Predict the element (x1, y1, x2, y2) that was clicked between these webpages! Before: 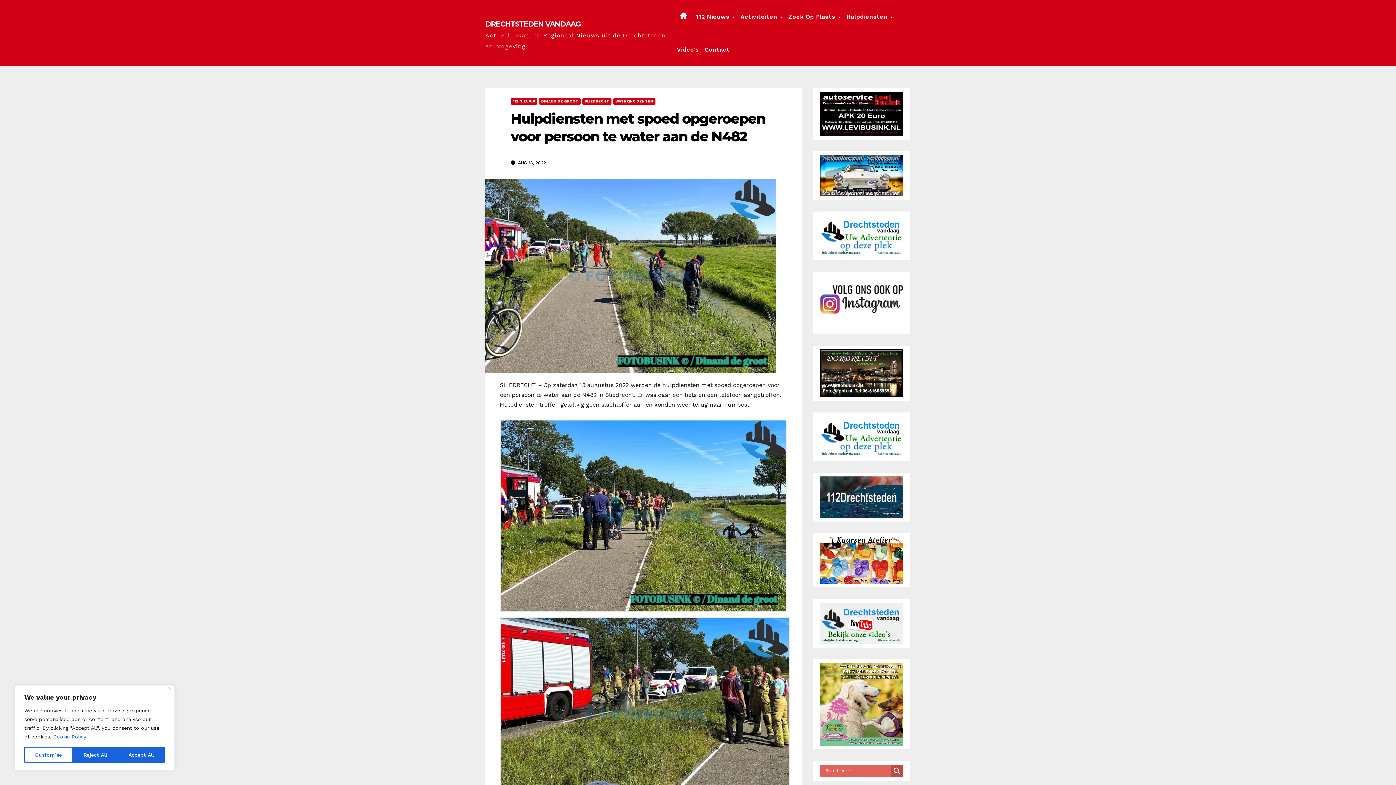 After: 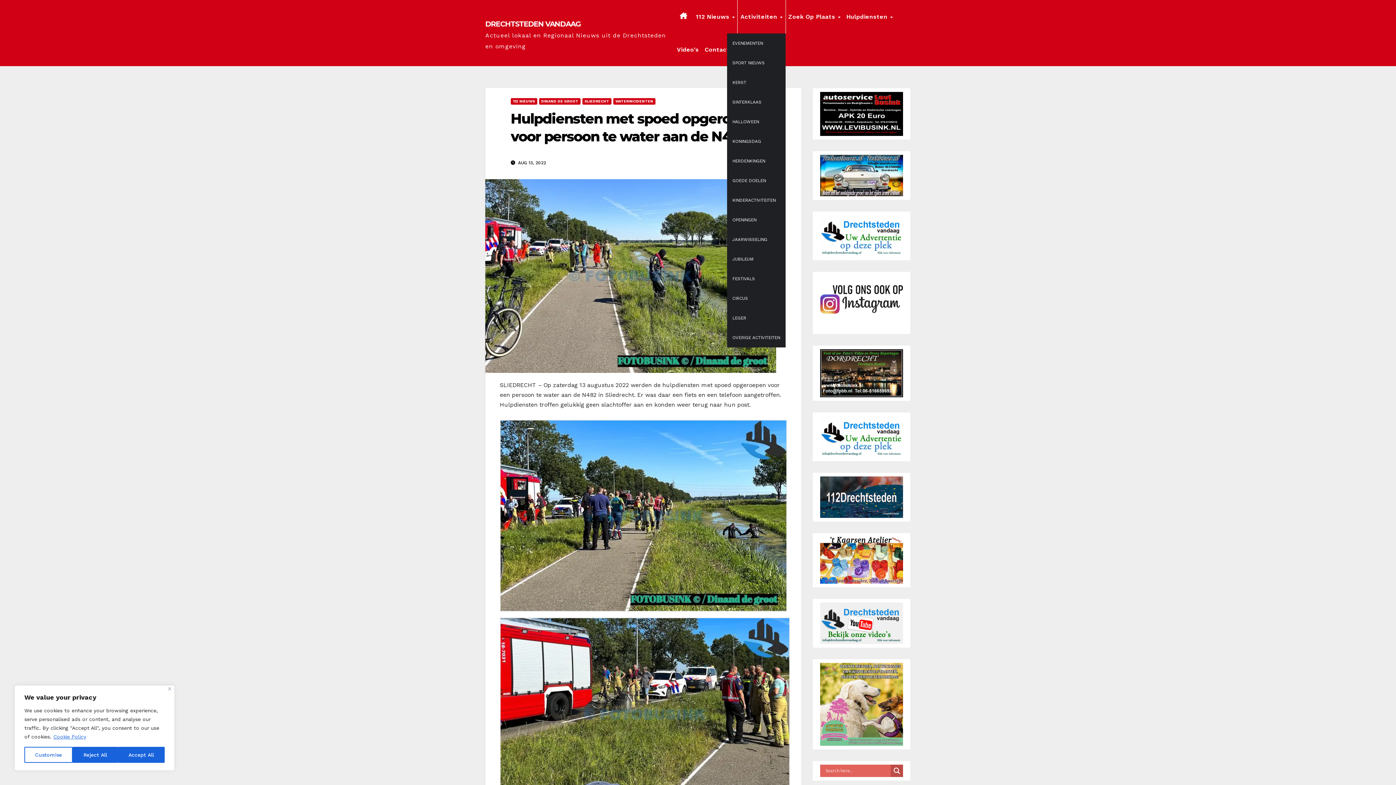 Action: label: Activiteiten  bbox: (737, 0, 785, 33)